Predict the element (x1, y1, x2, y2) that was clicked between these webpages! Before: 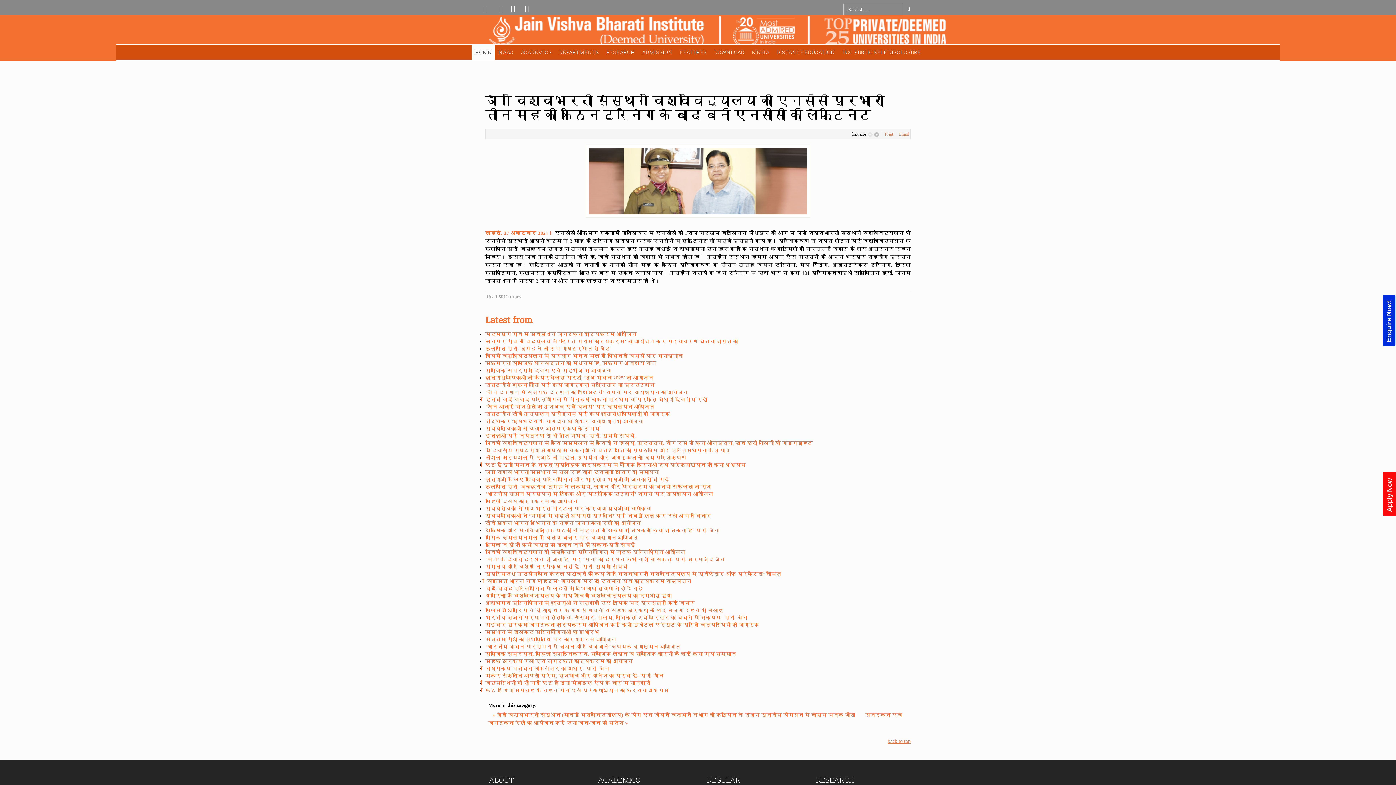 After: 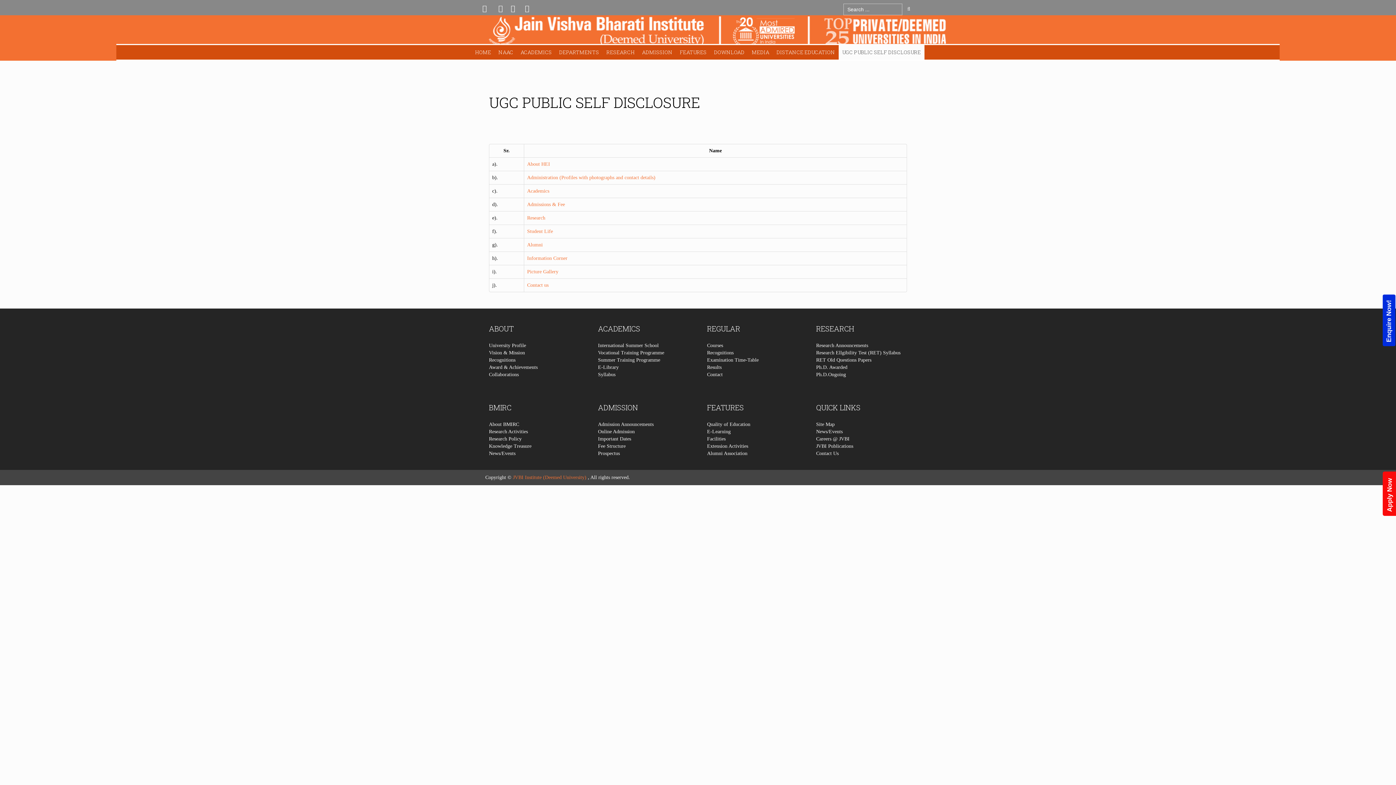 Action: label: UGC PUBLIC SELF DISCLOSURE bbox: (838, 45, 924, 59)